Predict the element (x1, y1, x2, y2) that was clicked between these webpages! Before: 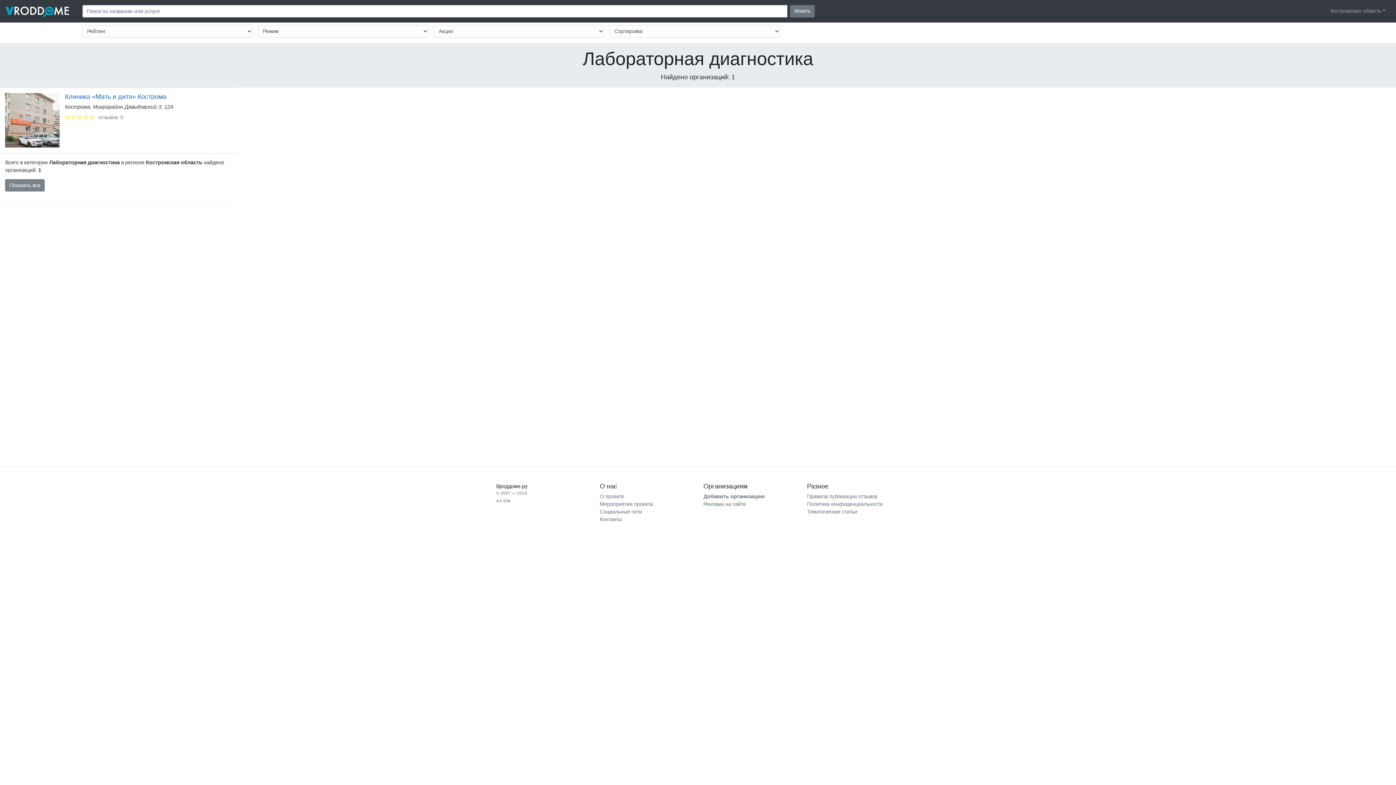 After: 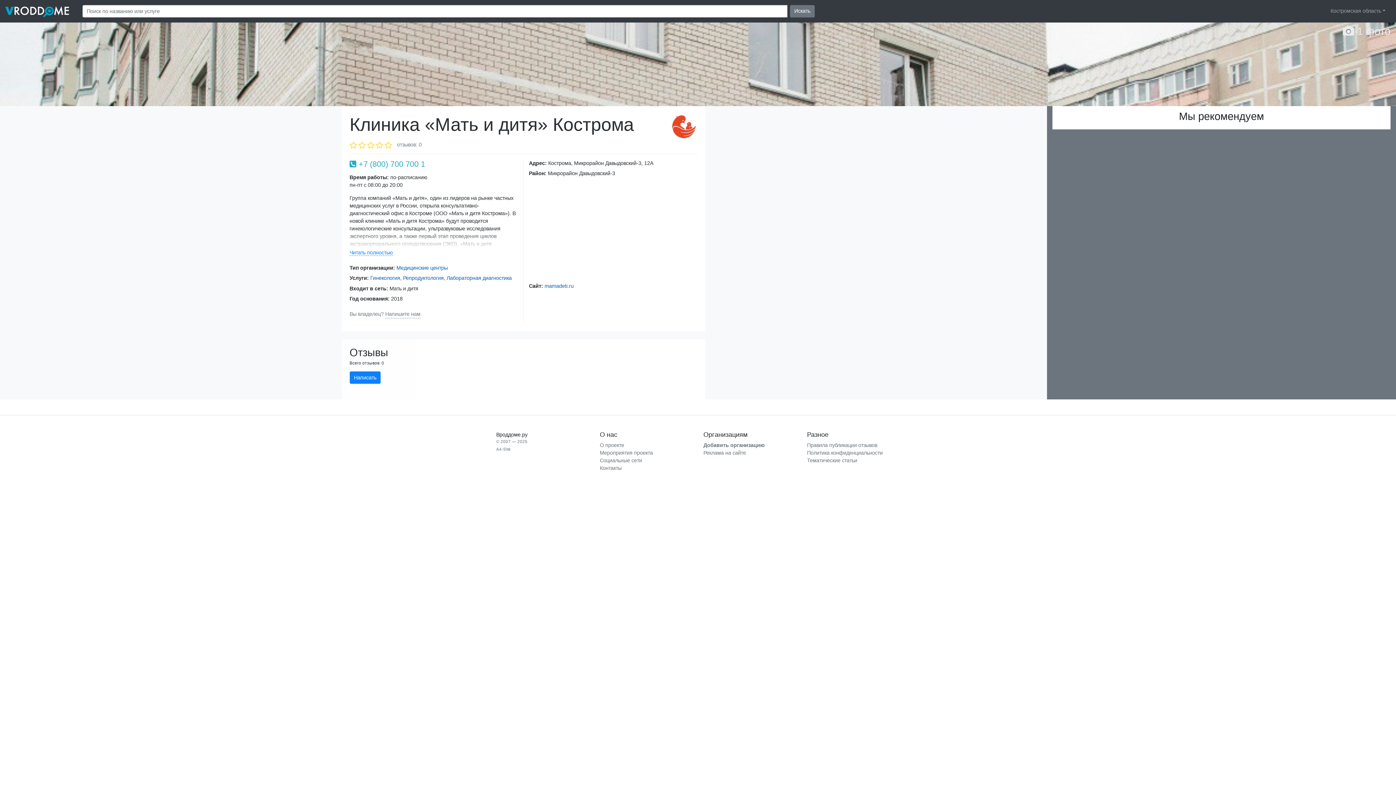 Action: label: отзывов: 0 bbox: (98, 114, 123, 120)